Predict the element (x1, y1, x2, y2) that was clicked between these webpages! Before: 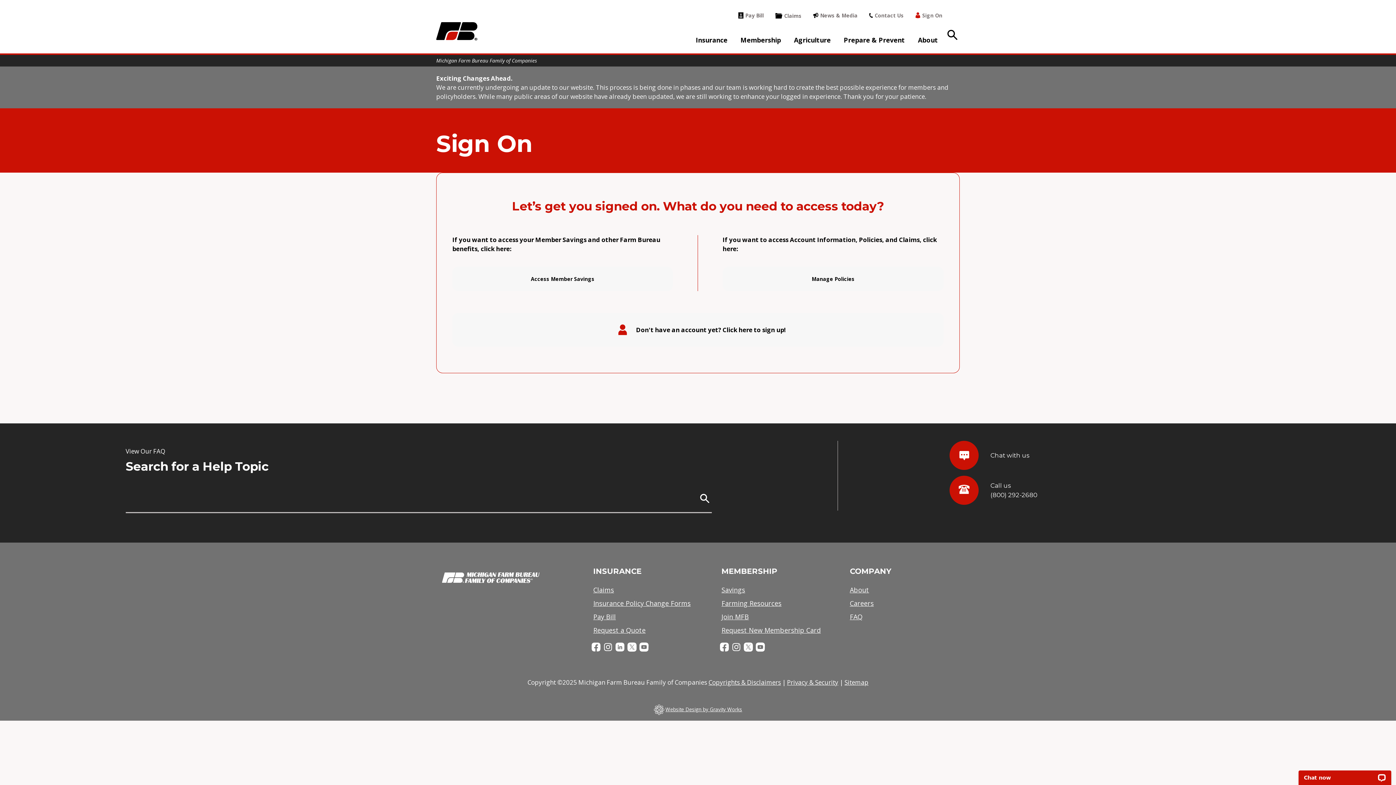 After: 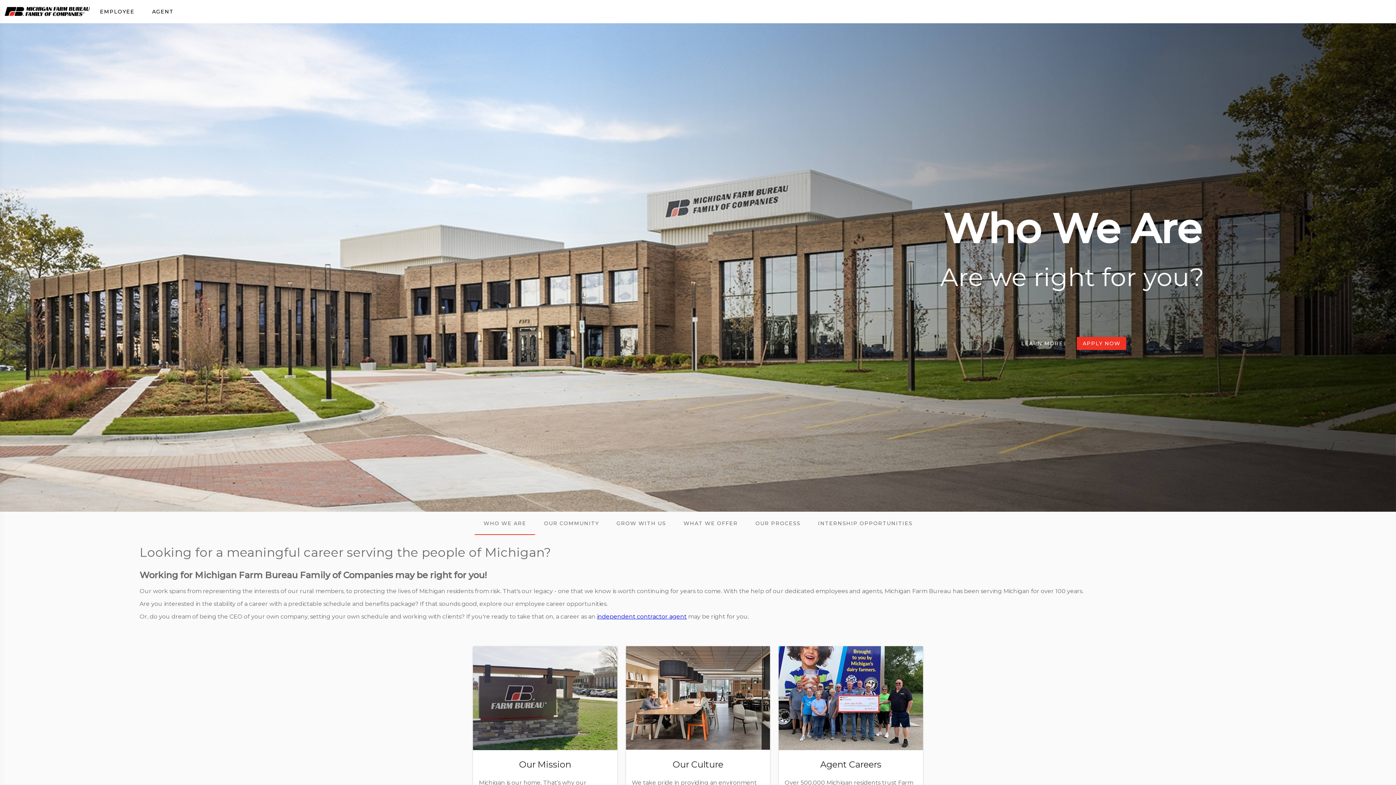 Action: label: Careers bbox: (850, 599, 874, 608)